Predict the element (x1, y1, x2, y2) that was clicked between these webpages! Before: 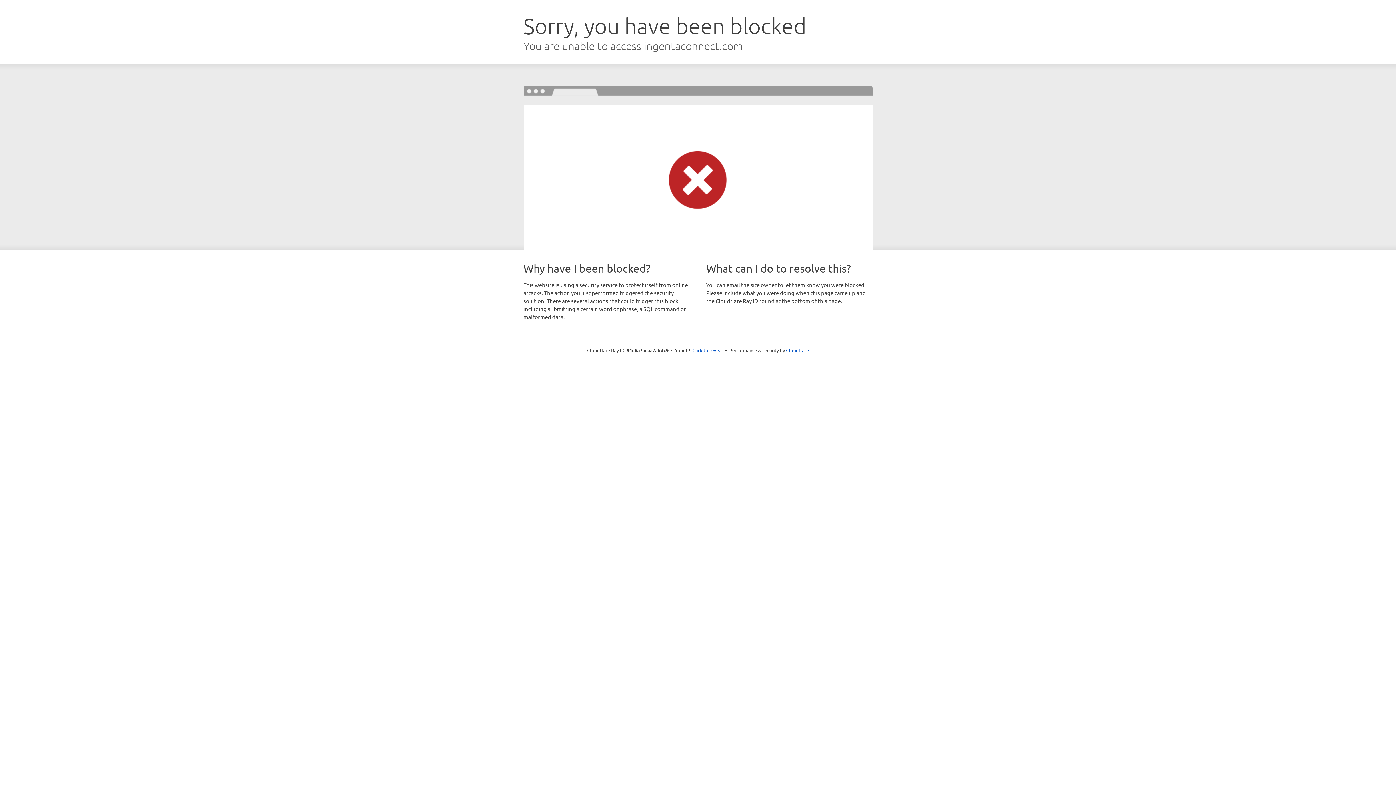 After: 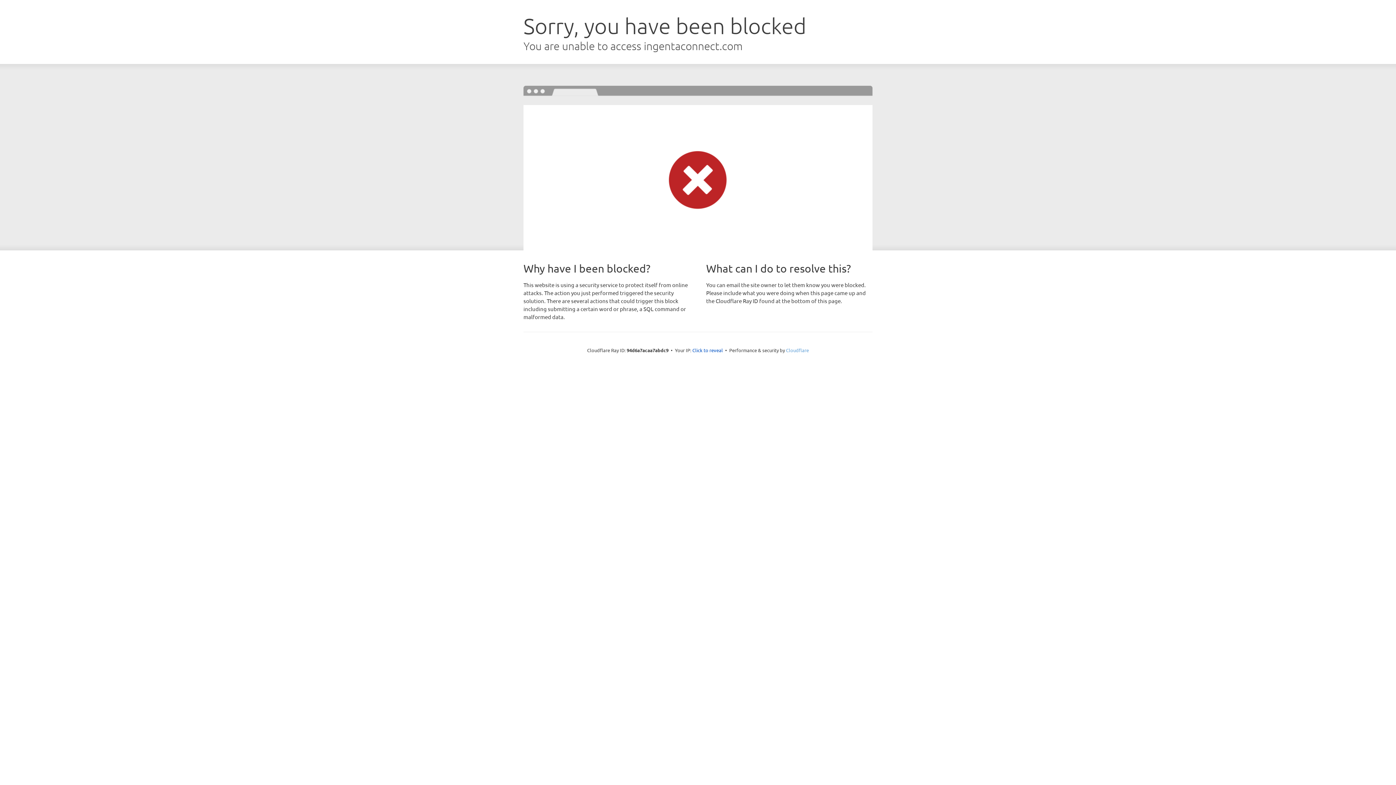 Action: label: Cloudflare bbox: (786, 347, 809, 353)